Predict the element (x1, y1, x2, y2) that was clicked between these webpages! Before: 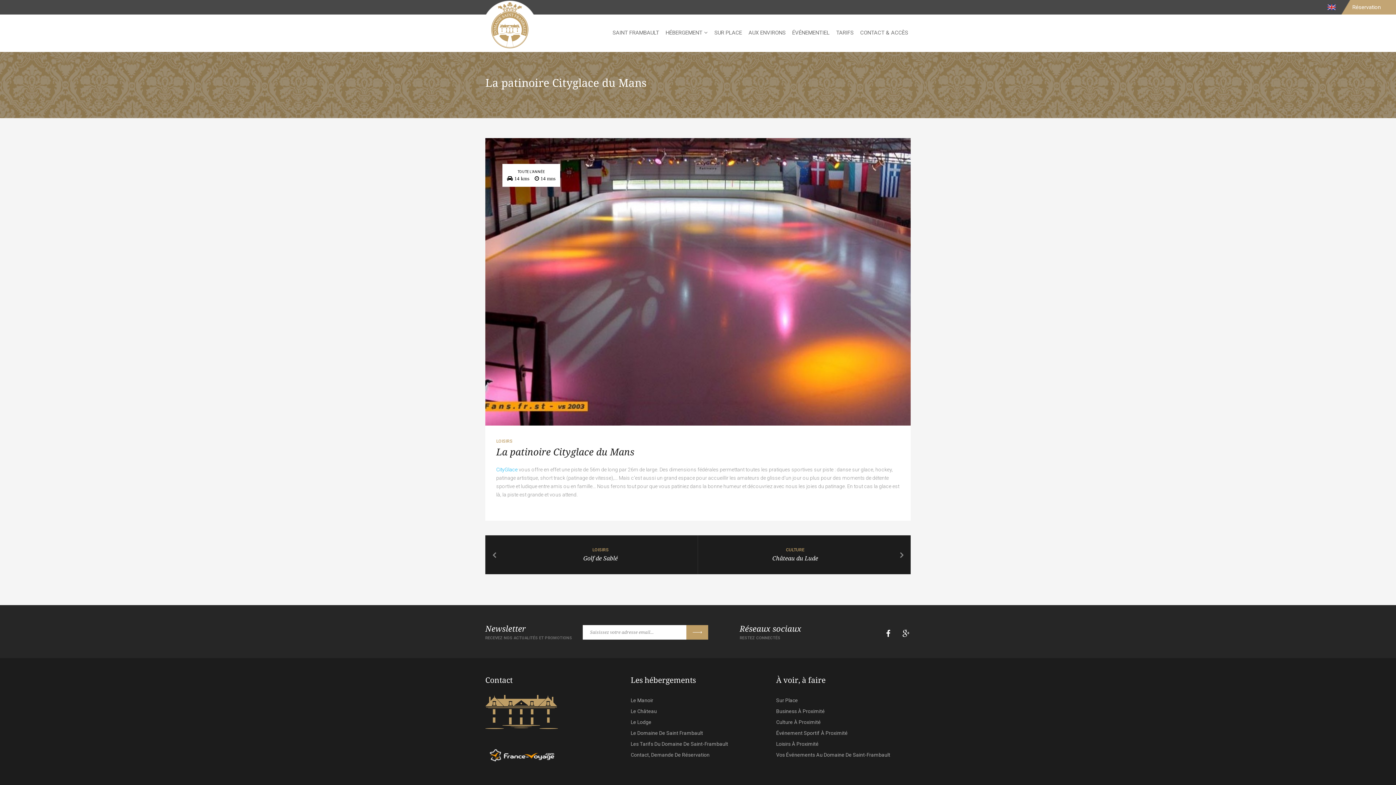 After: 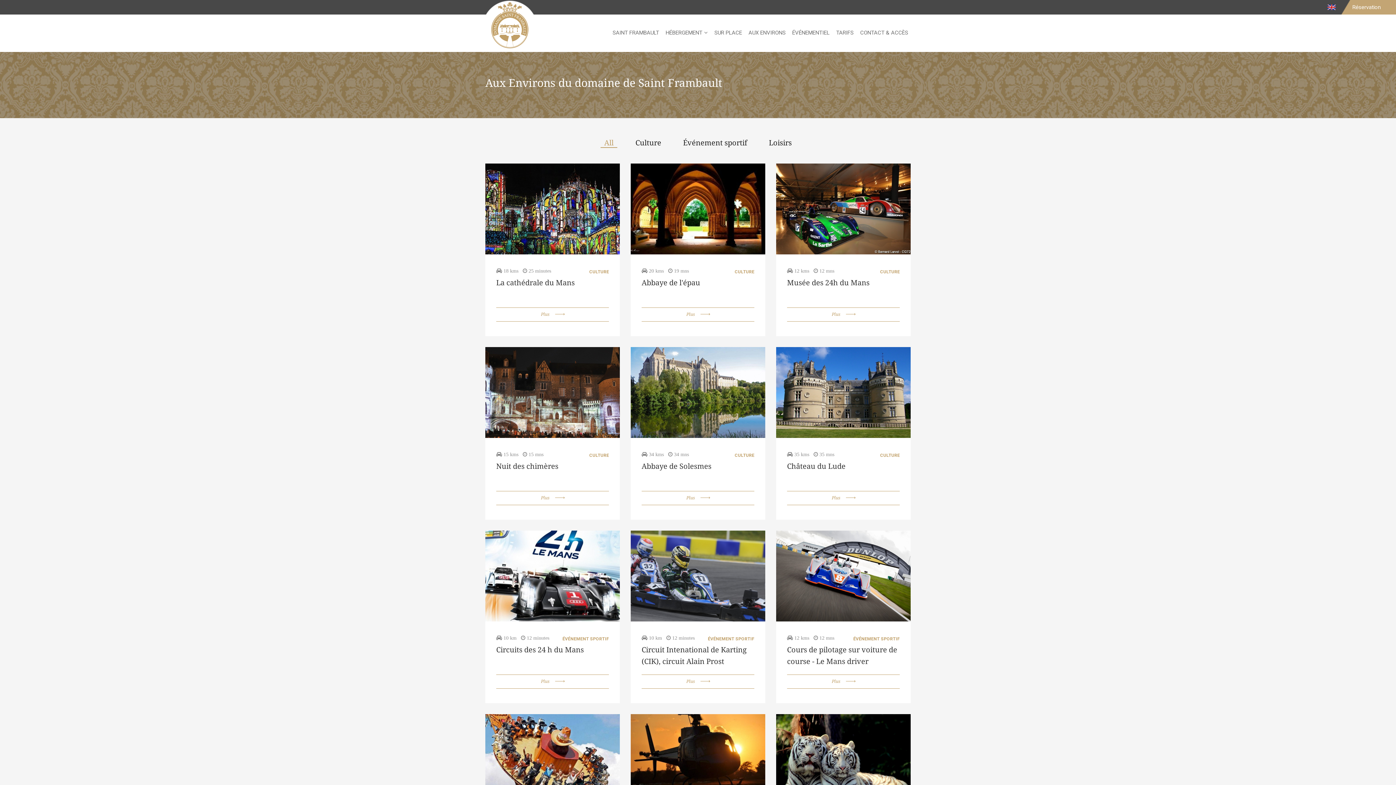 Action: bbox: (776, 730, 848, 736) label: Événement Sportif À Proximité